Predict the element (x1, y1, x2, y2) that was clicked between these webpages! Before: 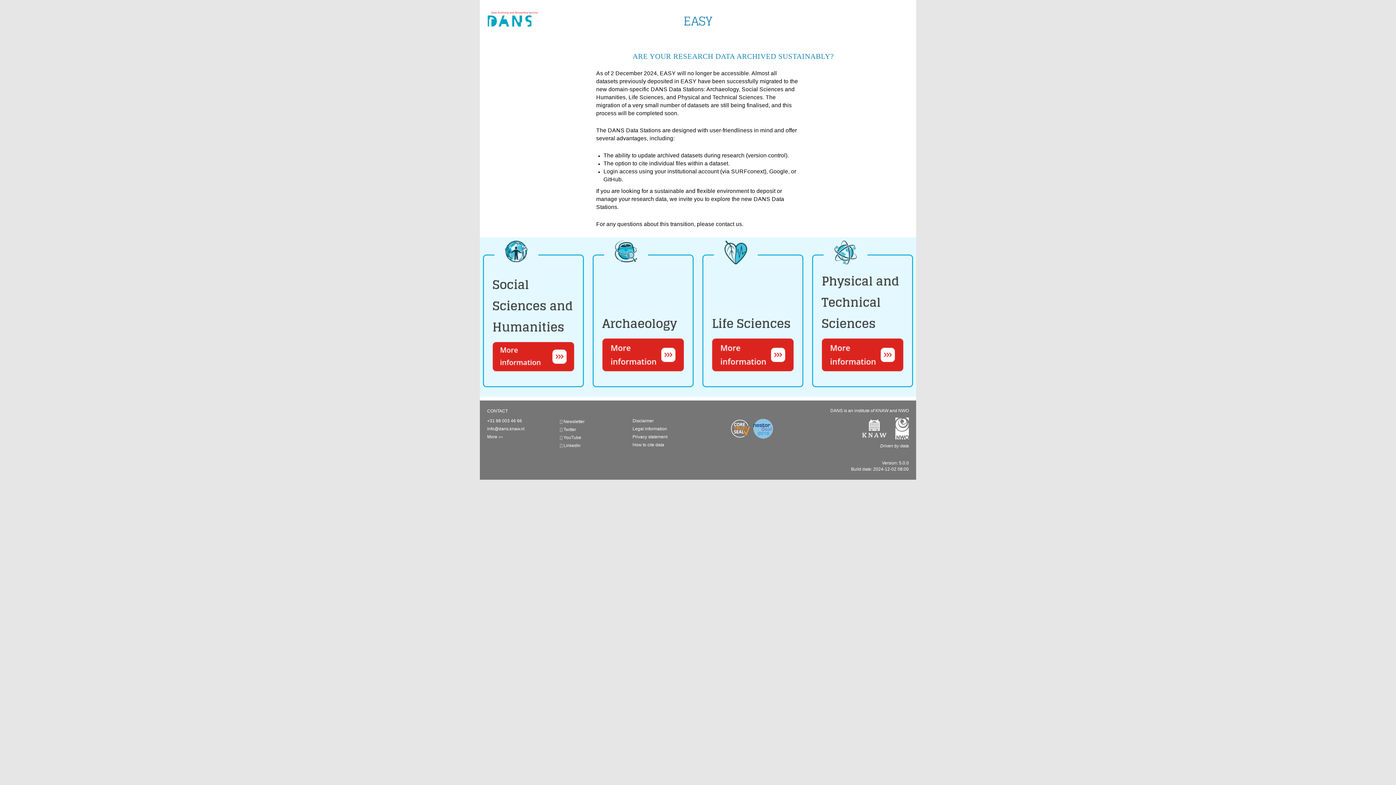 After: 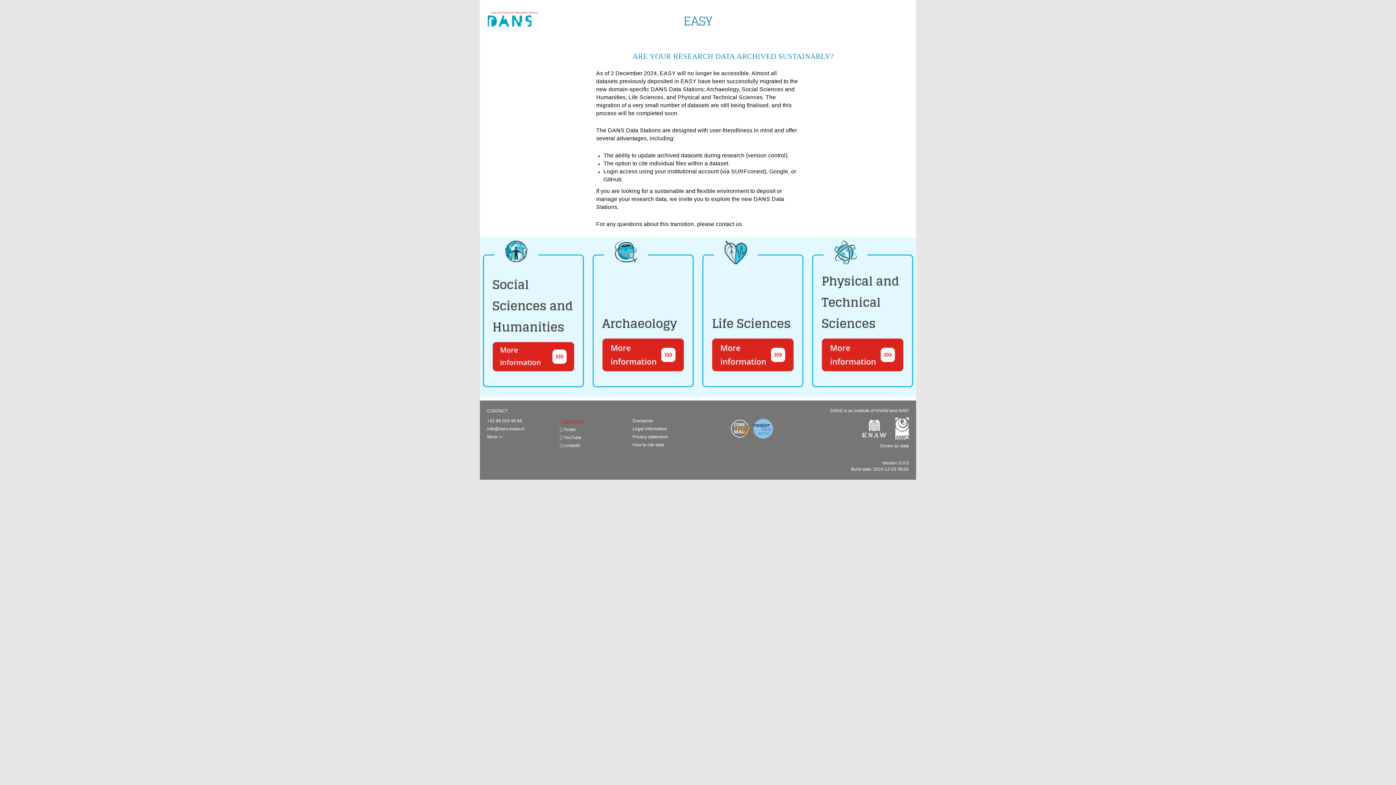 Action: label:  Newsletter bbox: (560, 419, 584, 424)